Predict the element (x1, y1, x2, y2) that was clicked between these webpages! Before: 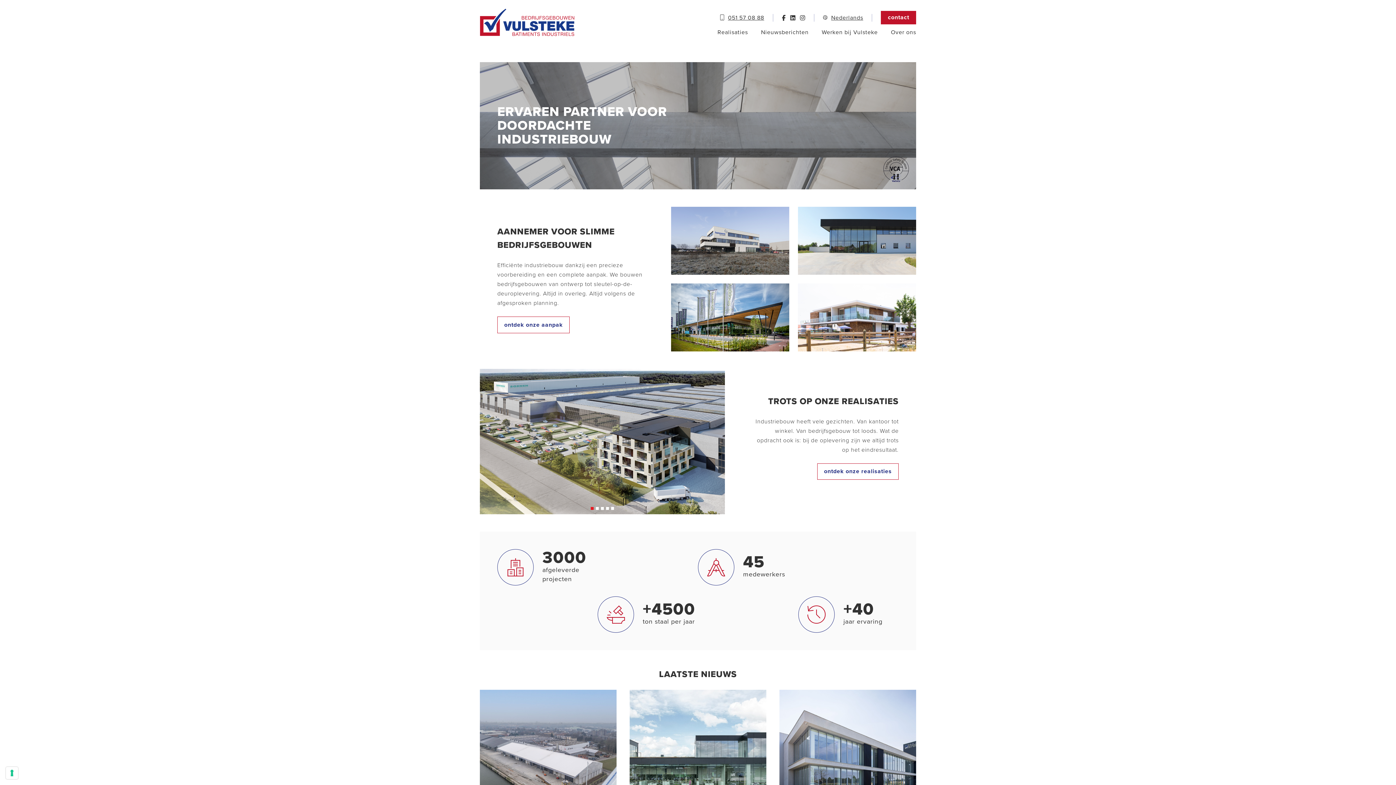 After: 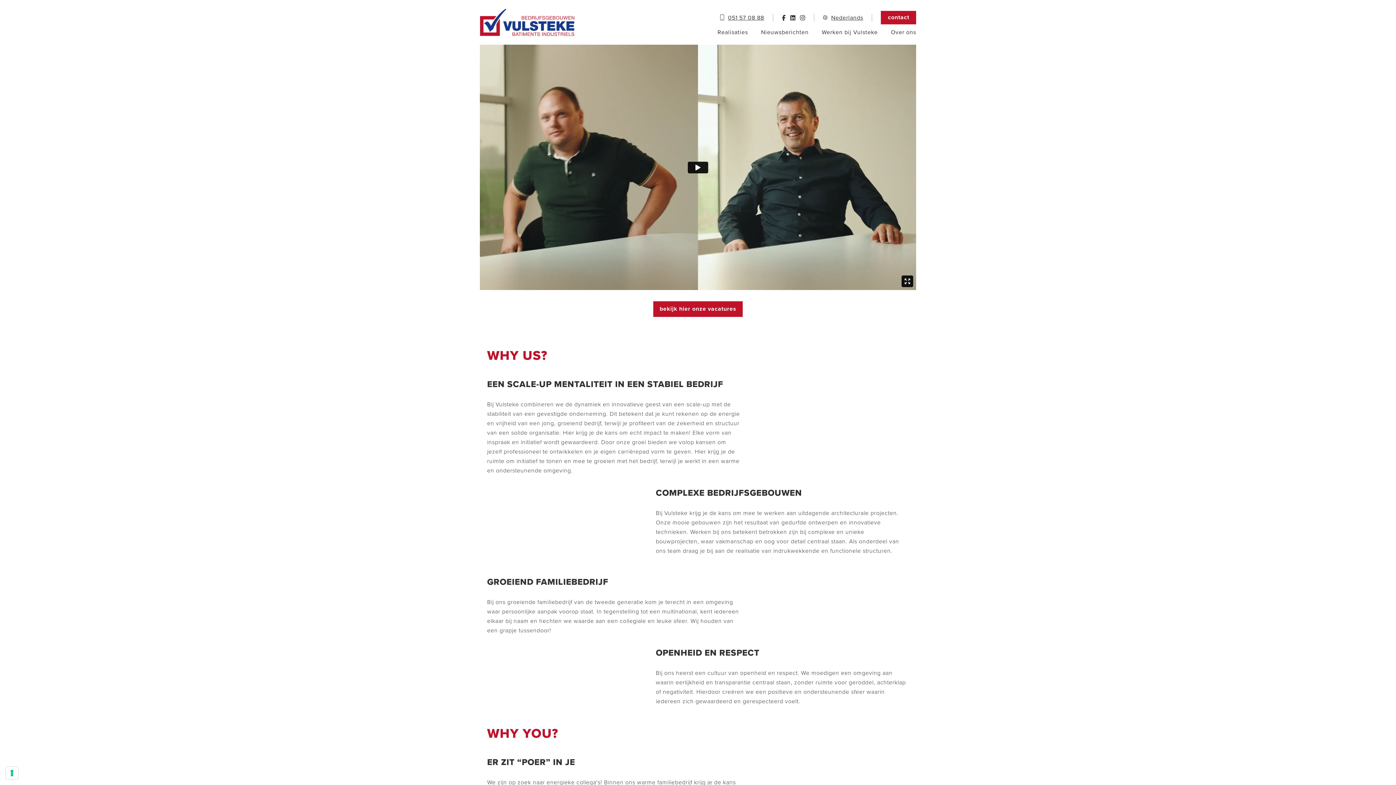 Action: bbox: (821, 28, 878, 36) label: Werken bij Vulsteke